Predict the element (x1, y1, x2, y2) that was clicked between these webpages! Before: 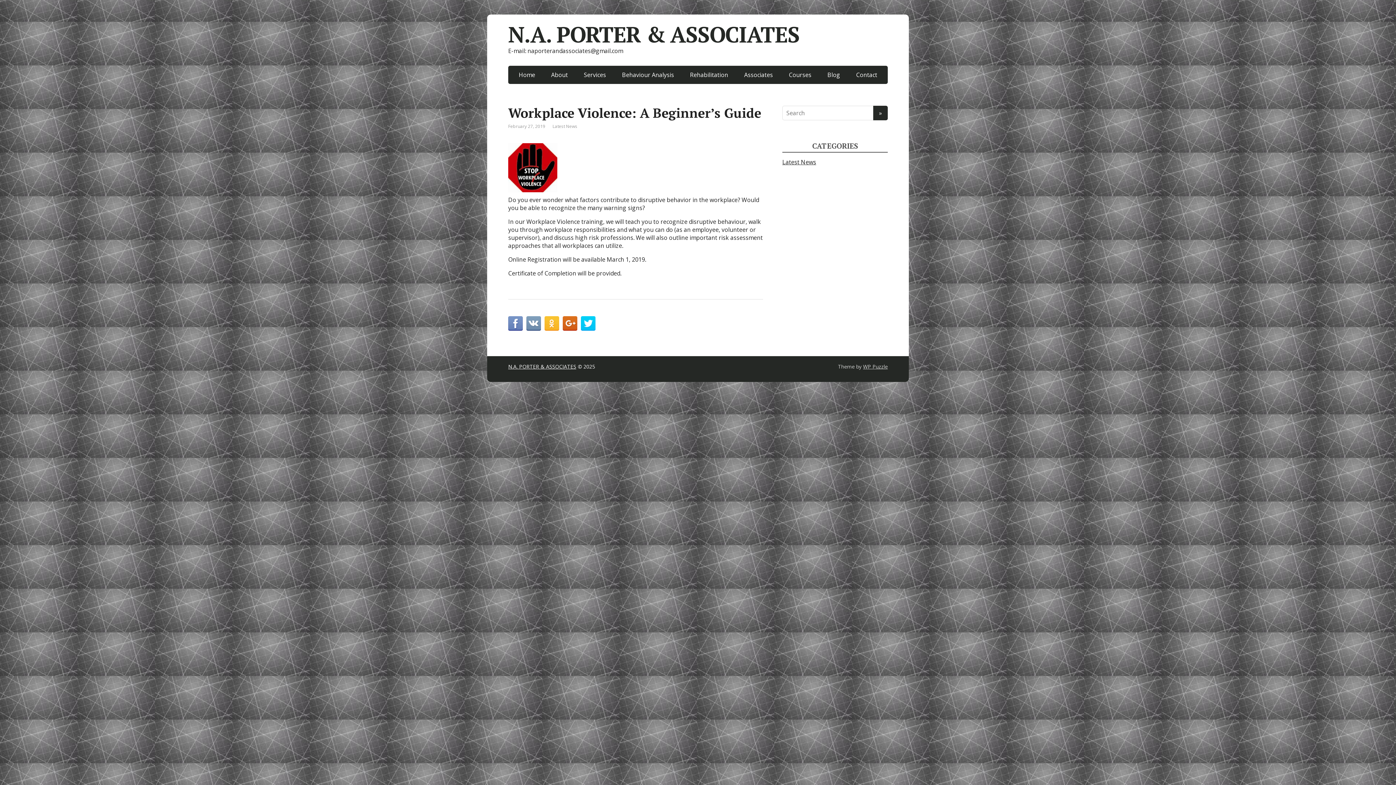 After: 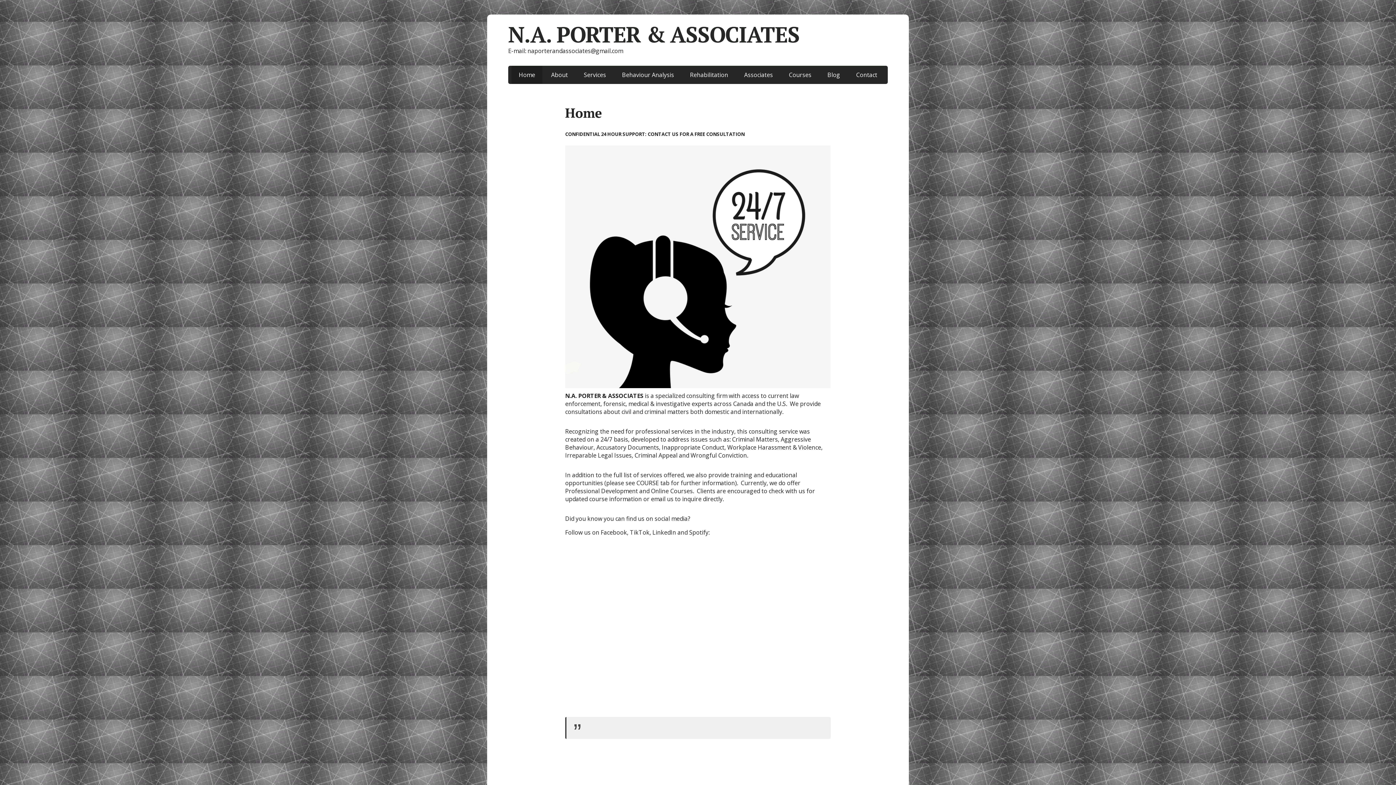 Action: bbox: (508, 363, 576, 370) label: N.A. PORTER & ASSOCIATES